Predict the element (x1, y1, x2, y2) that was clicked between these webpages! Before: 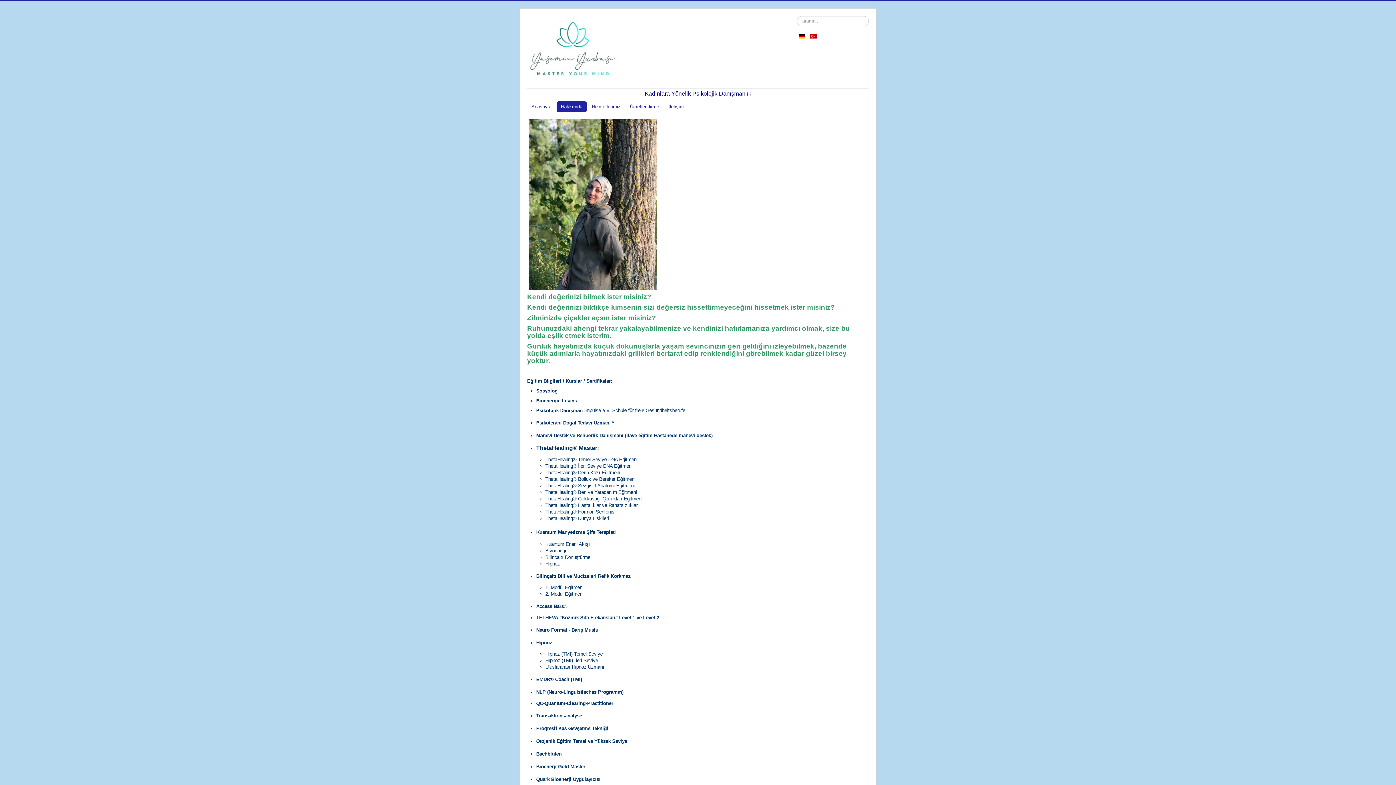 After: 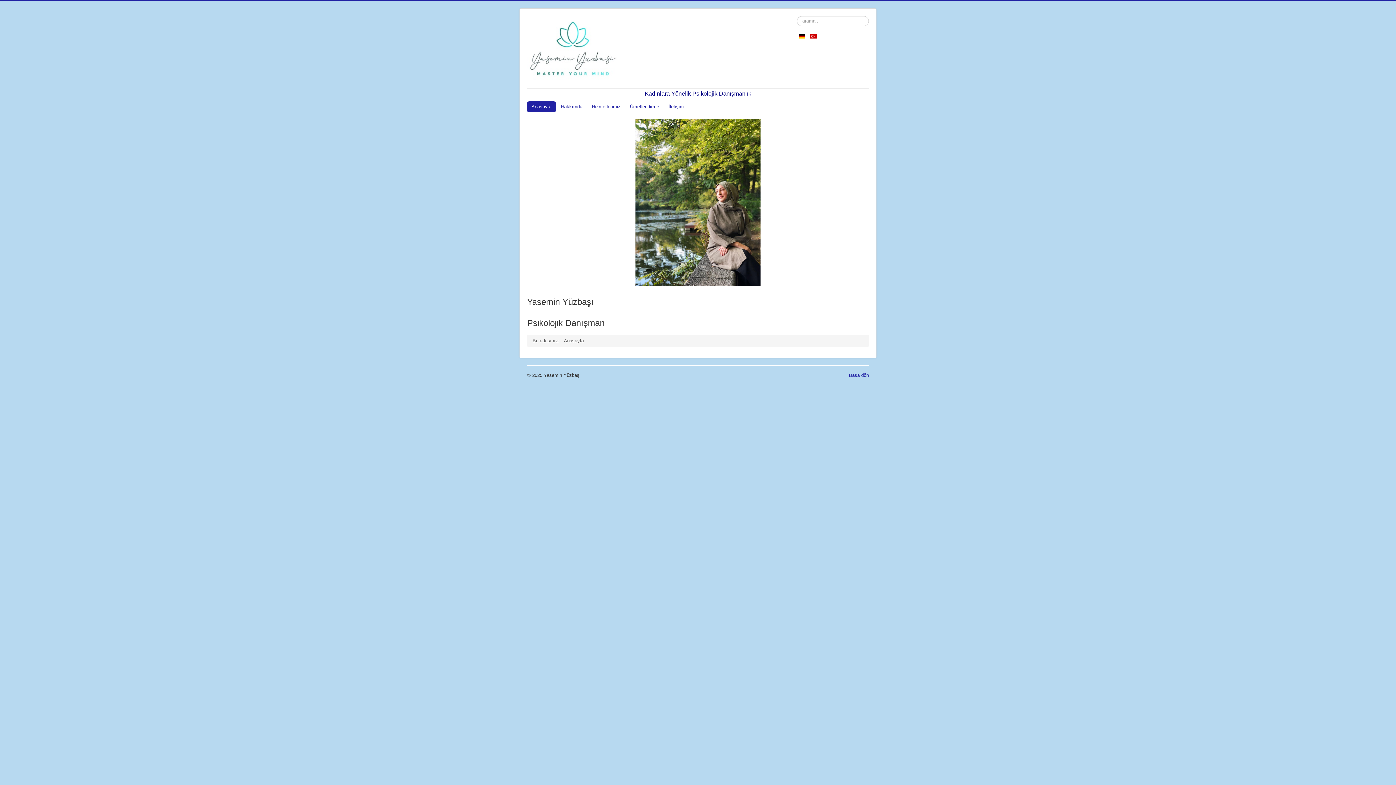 Action: bbox: (527, 16, 618, 84)